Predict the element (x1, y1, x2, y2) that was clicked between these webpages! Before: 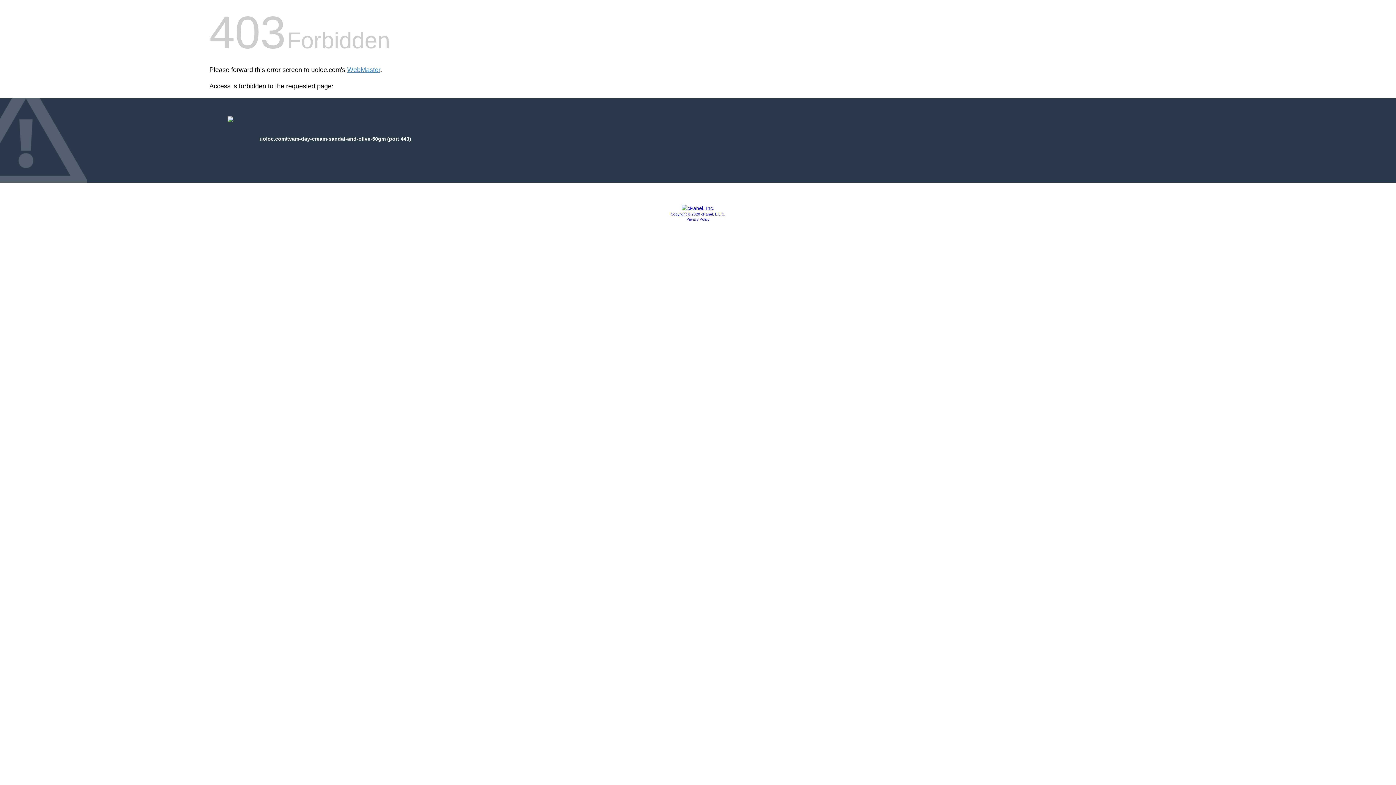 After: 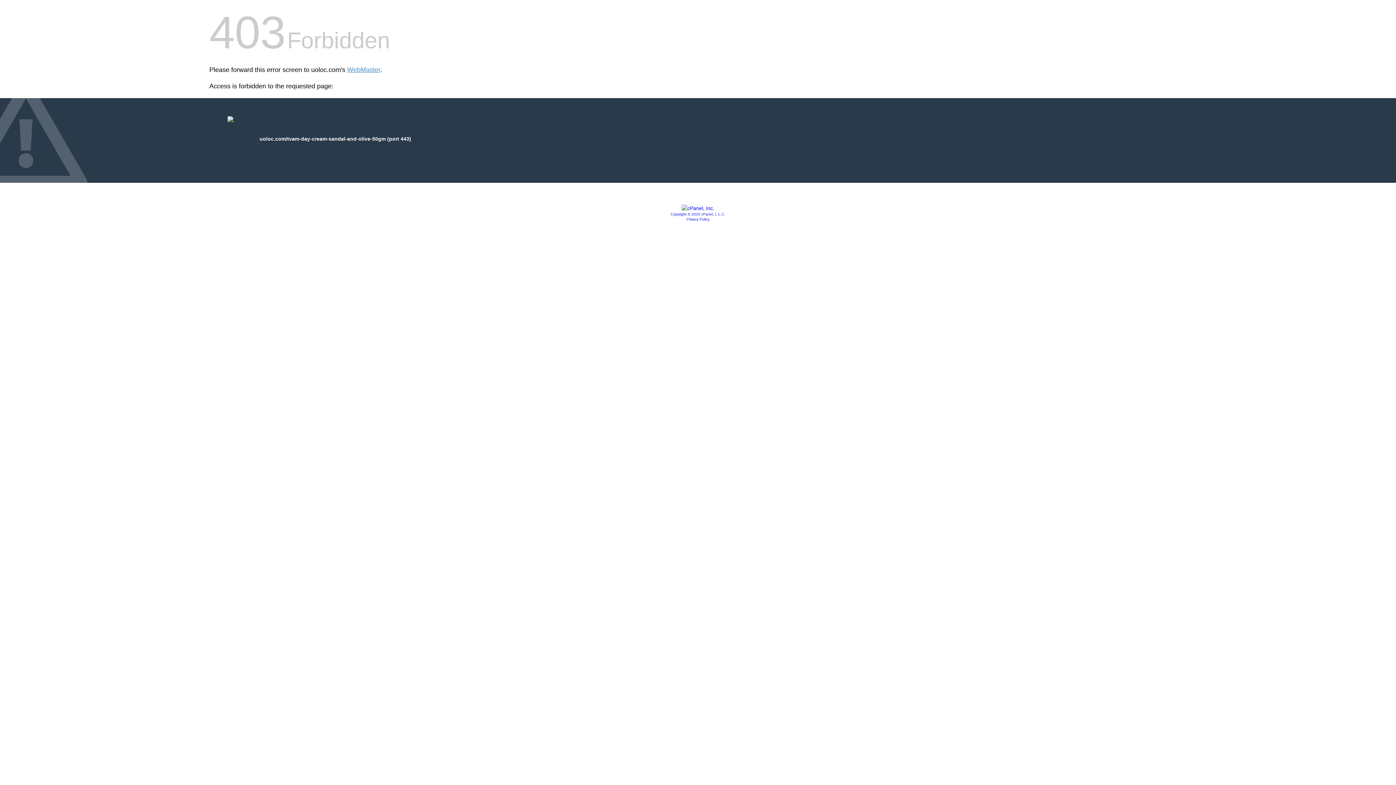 Action: bbox: (670, 212, 725, 216) label: Copyright © 2020 cPanel, L.L.C.